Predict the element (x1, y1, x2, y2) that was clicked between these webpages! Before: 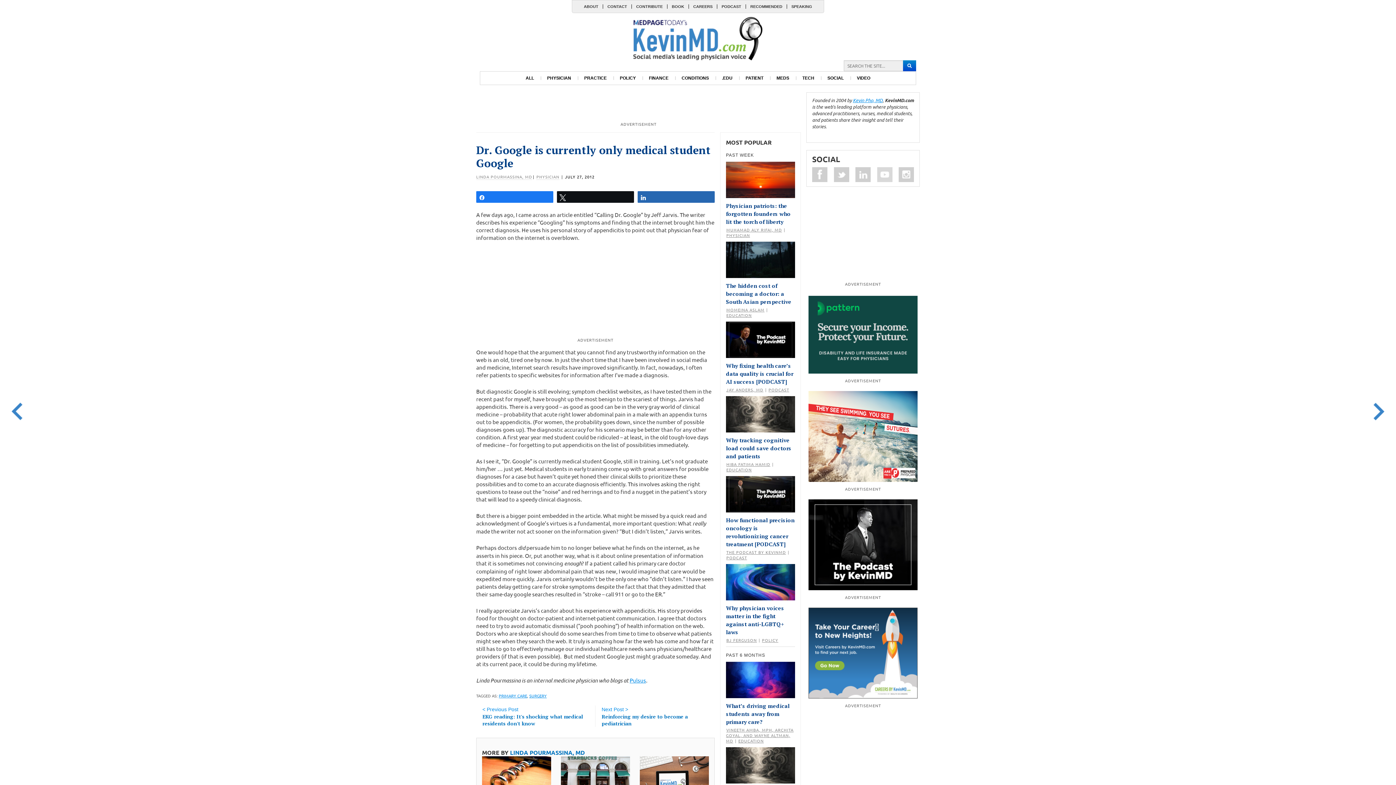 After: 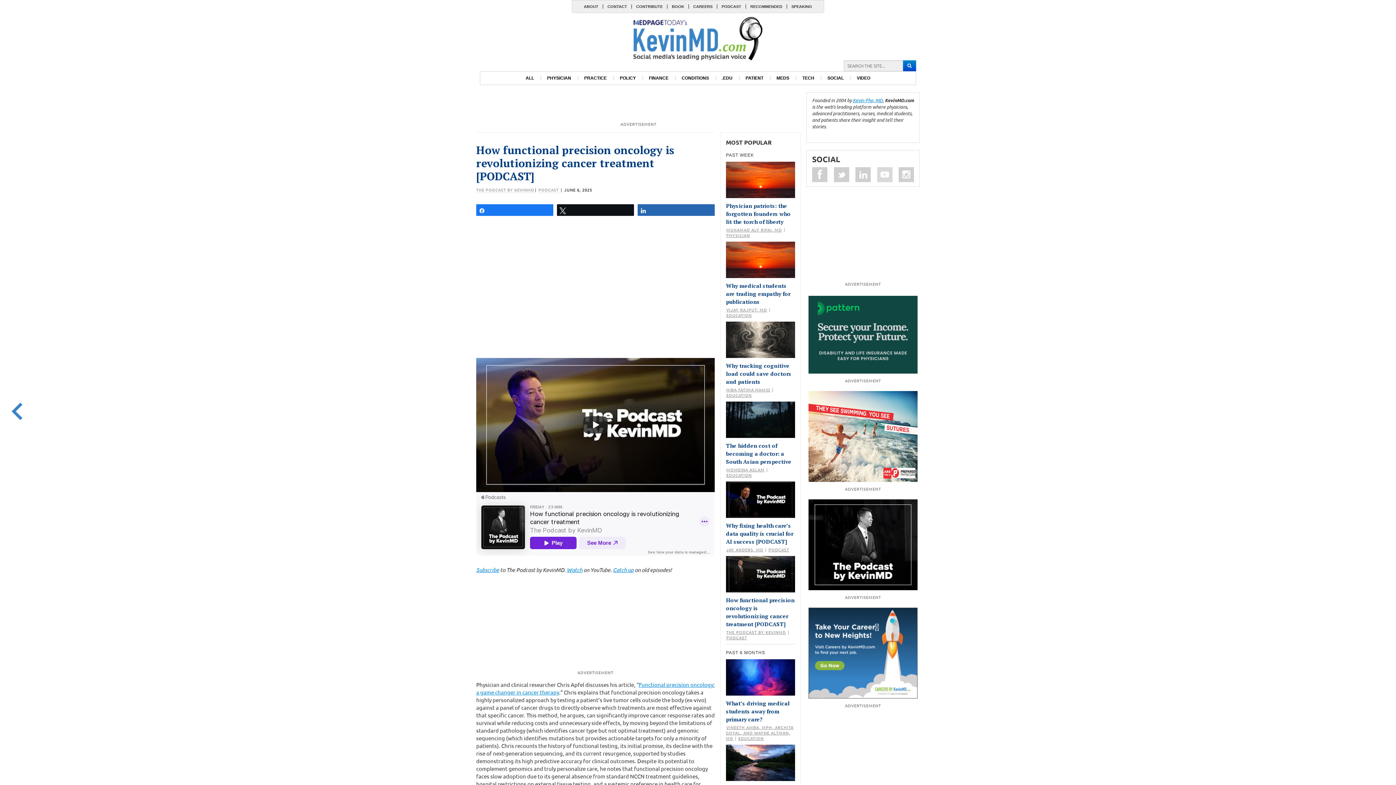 Action: bbox: (726, 490, 795, 496)